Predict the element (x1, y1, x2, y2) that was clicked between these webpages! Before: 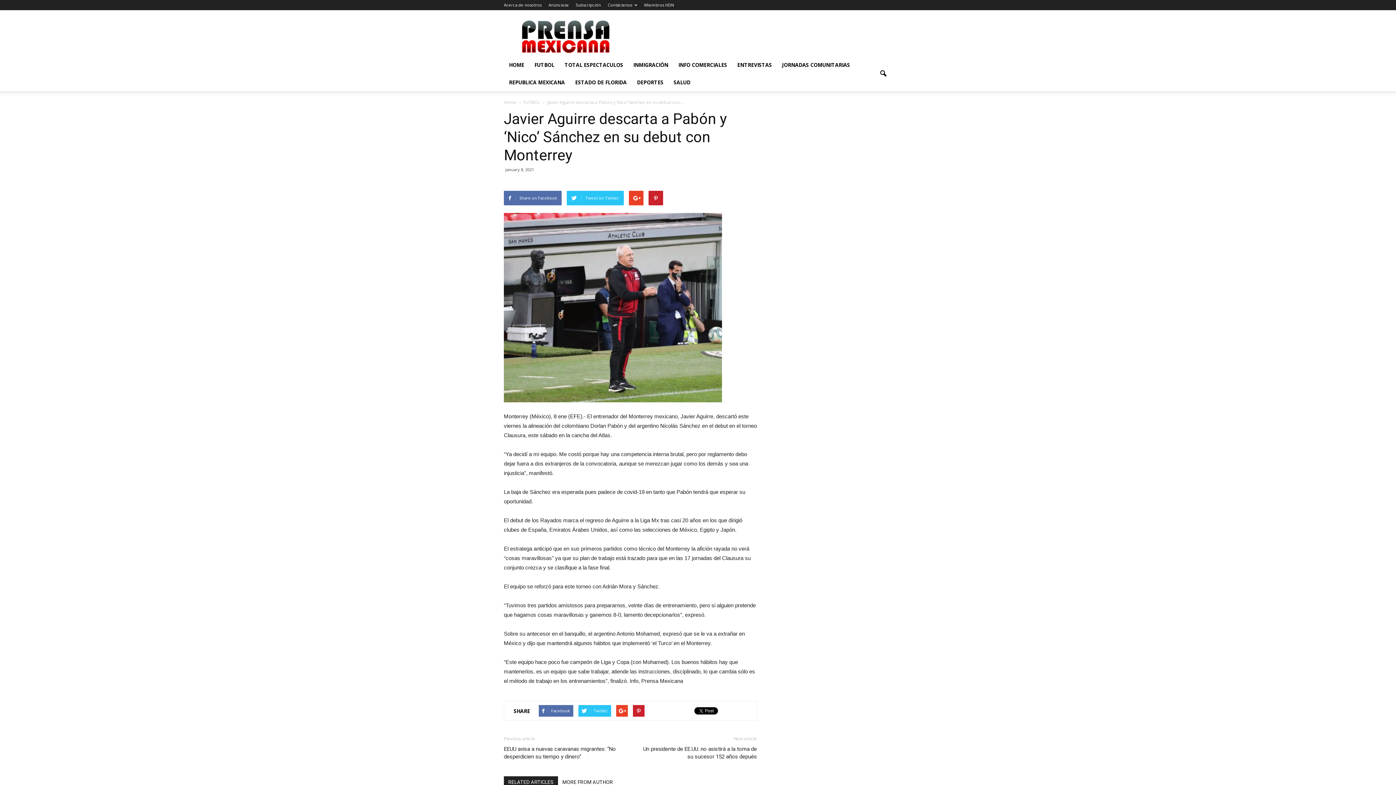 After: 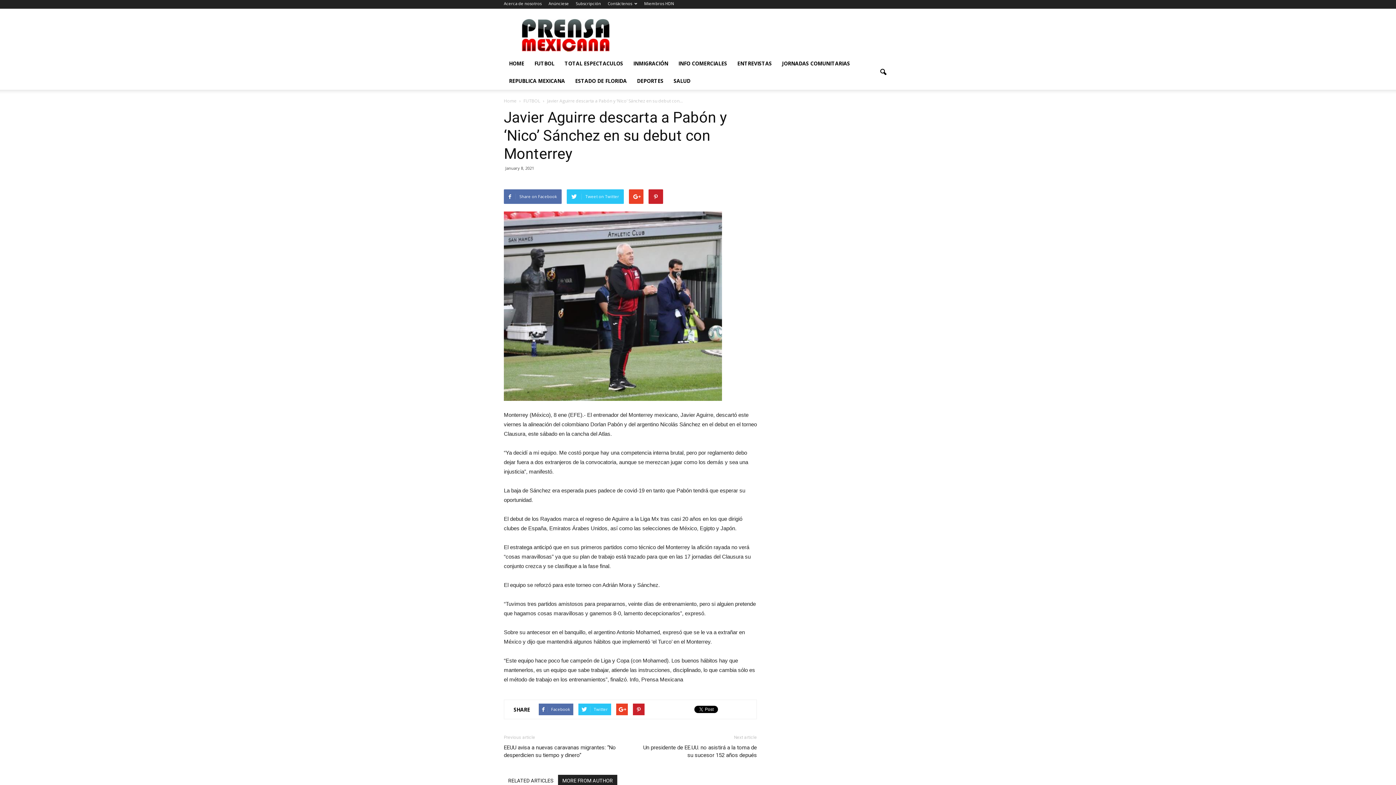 Action: bbox: (558, 776, 617, 786) label: MORE FROM AUTHOR